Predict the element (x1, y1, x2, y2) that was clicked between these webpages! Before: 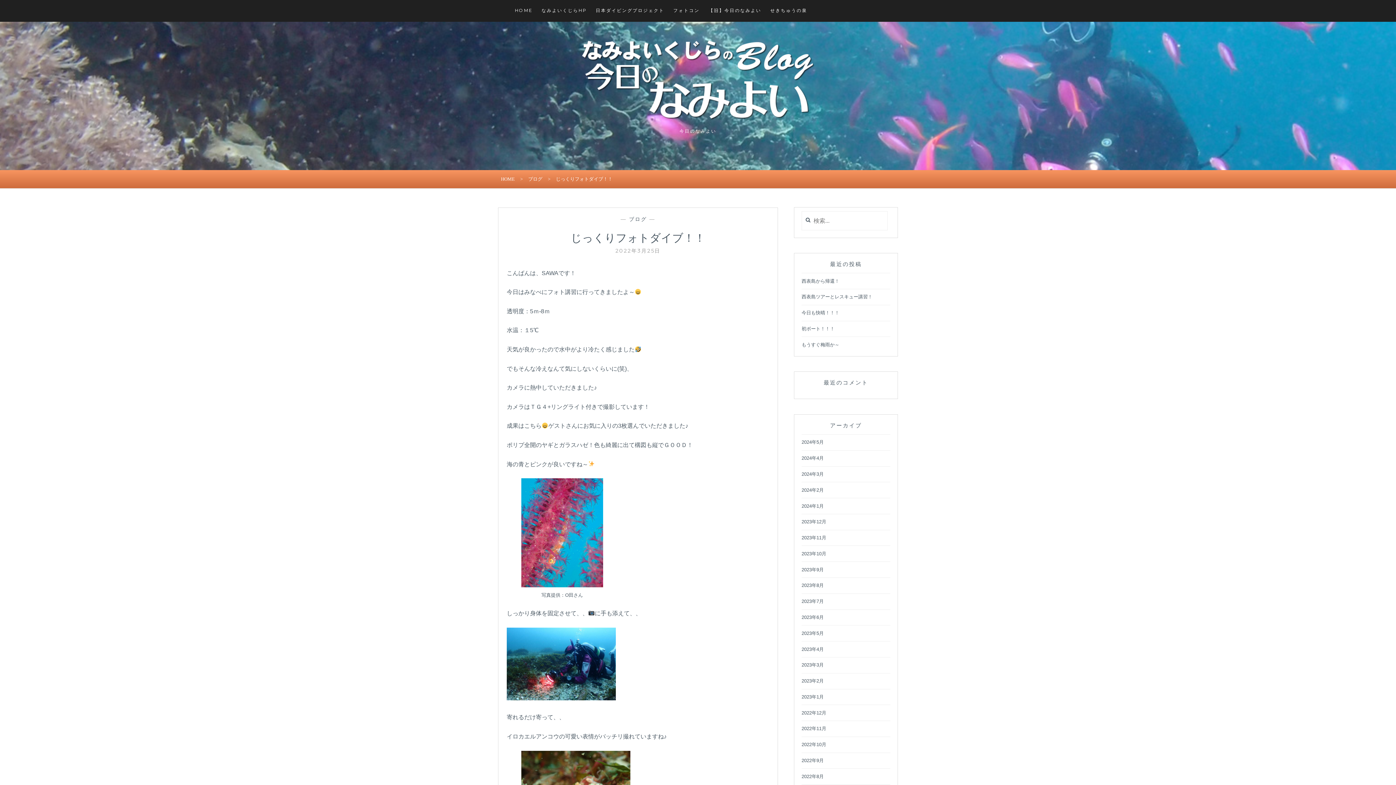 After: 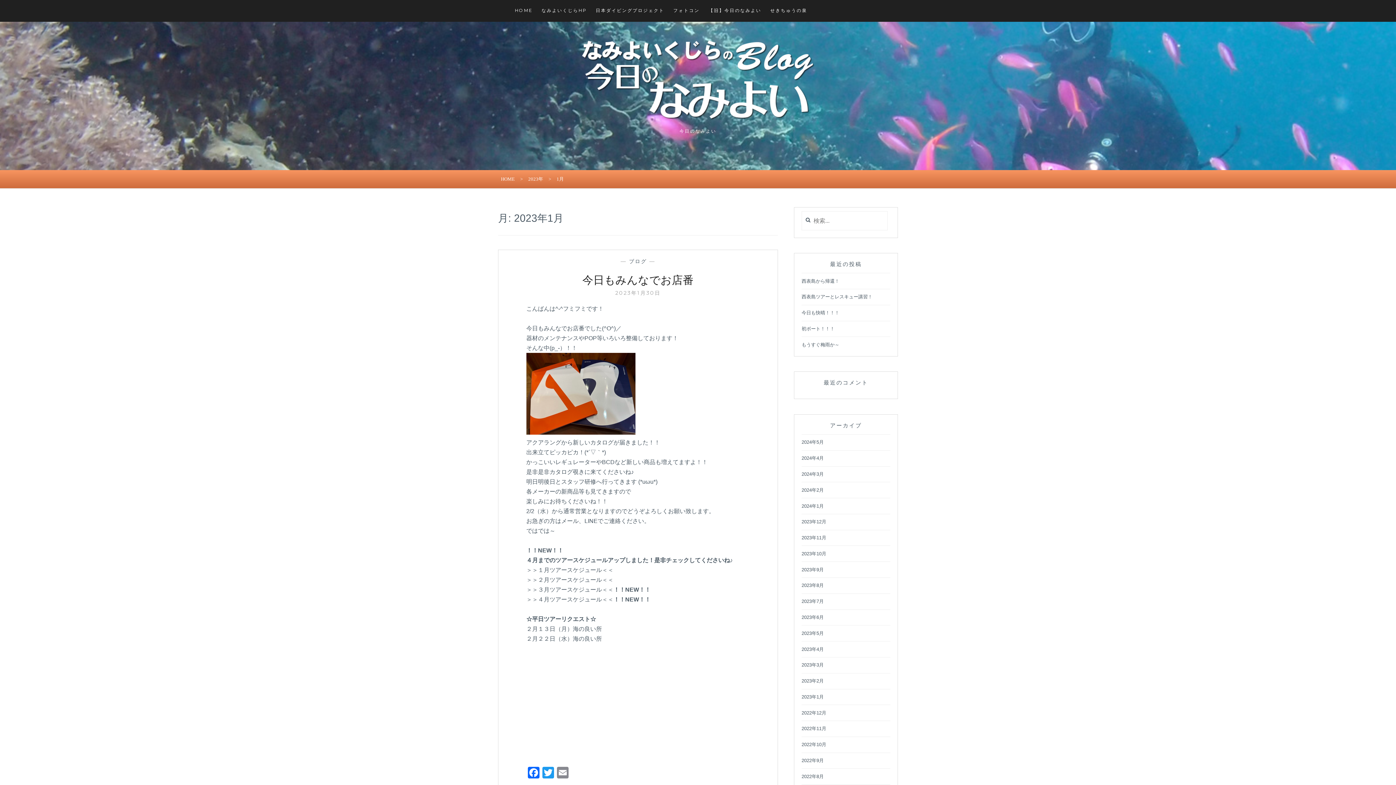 Action: bbox: (801, 694, 824, 700) label: 2023年1月